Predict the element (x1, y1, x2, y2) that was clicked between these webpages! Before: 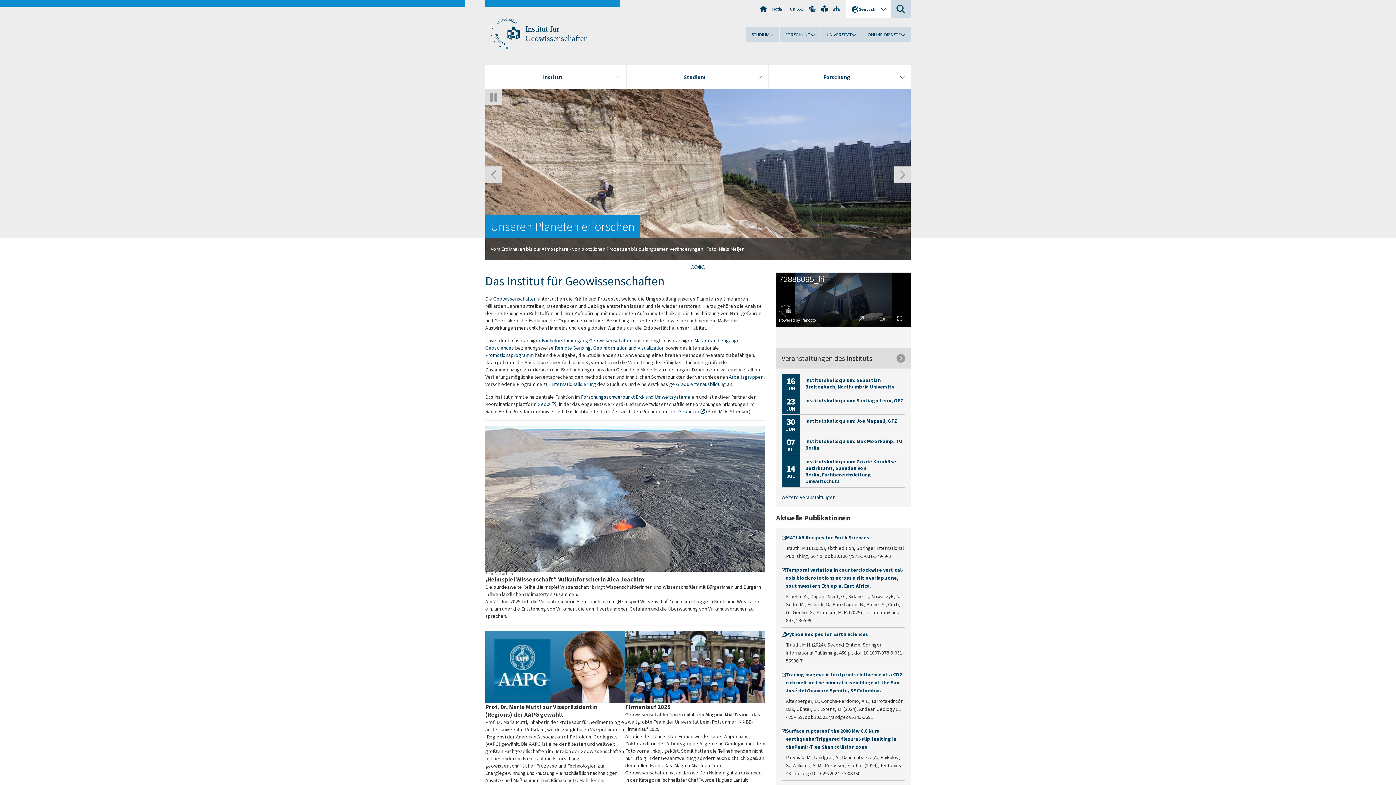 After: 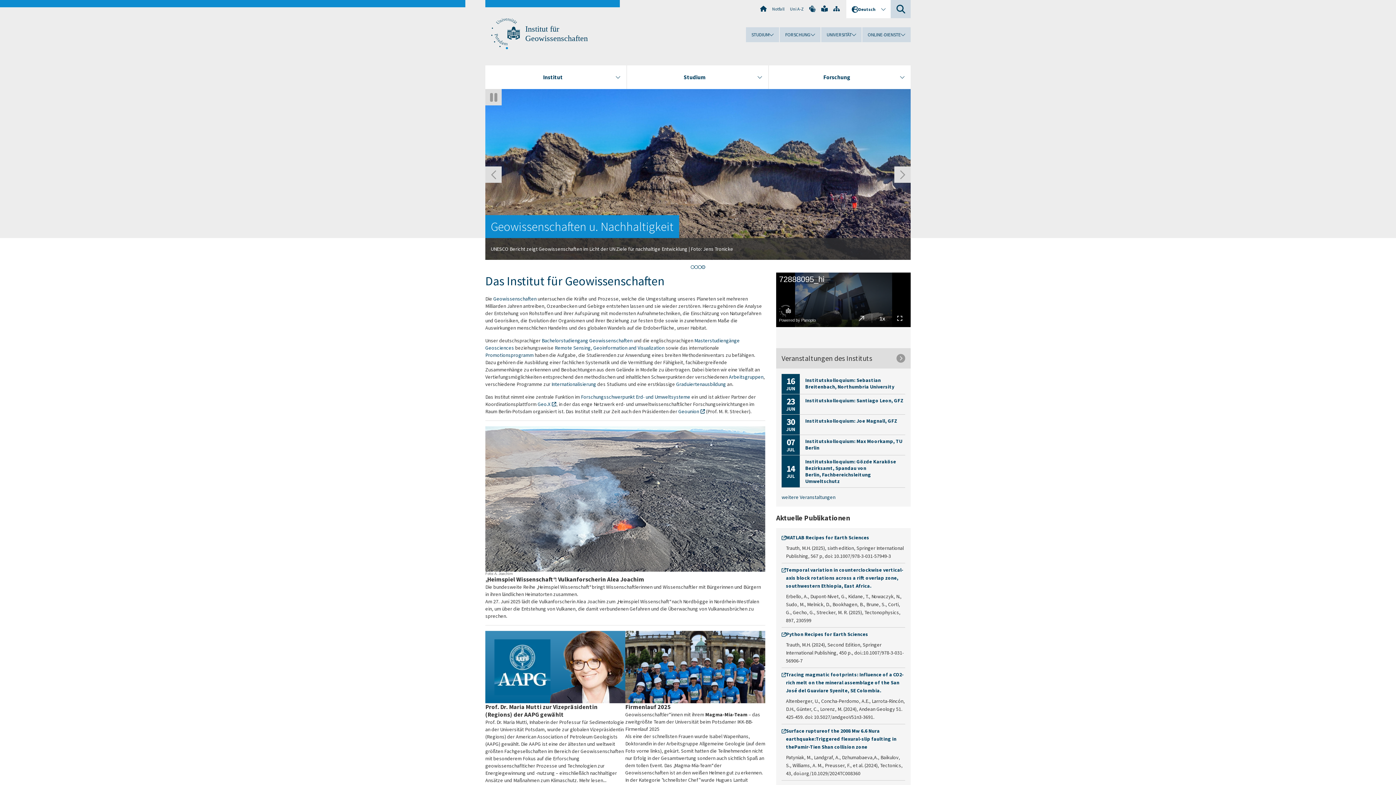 Action: label: Gehe zur Folie 4 bbox: (701, 265, 705, 269)